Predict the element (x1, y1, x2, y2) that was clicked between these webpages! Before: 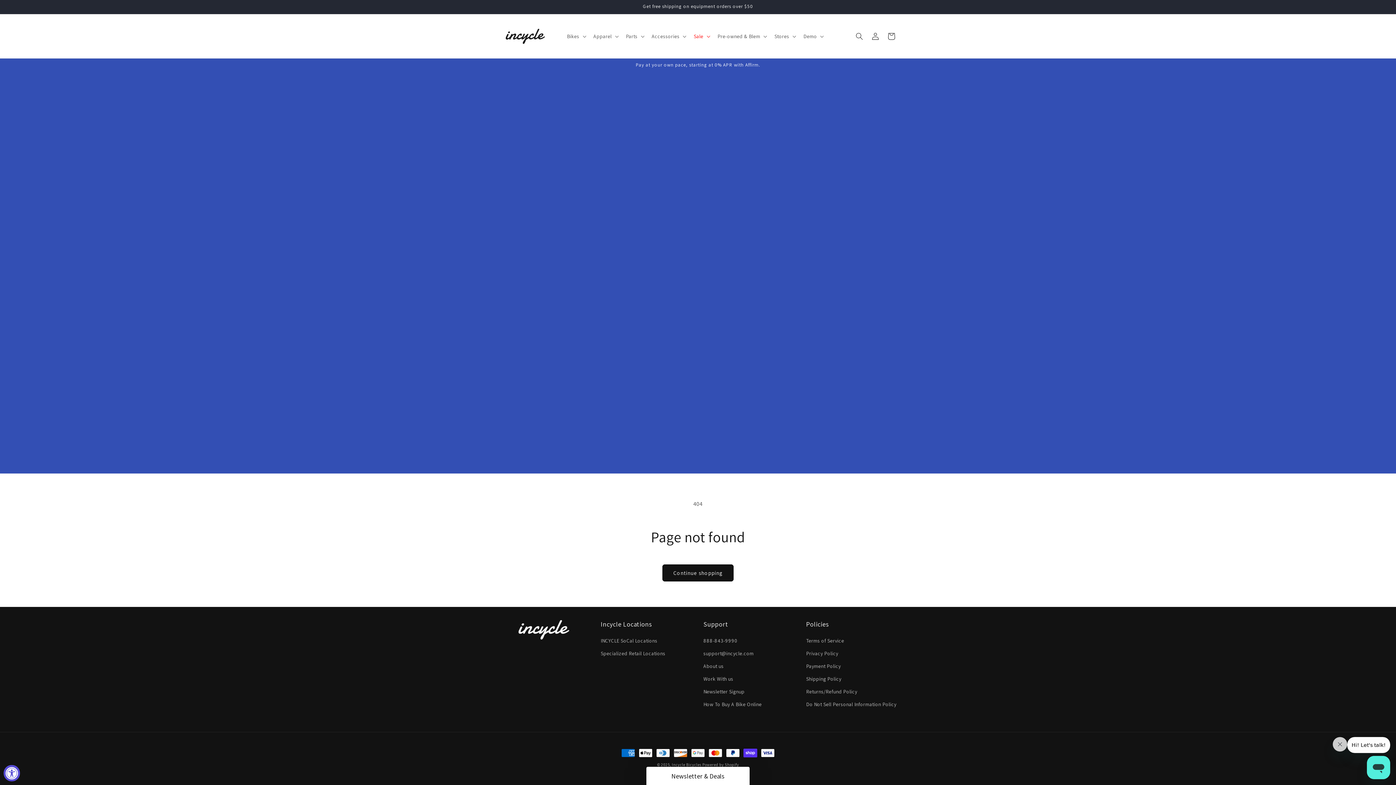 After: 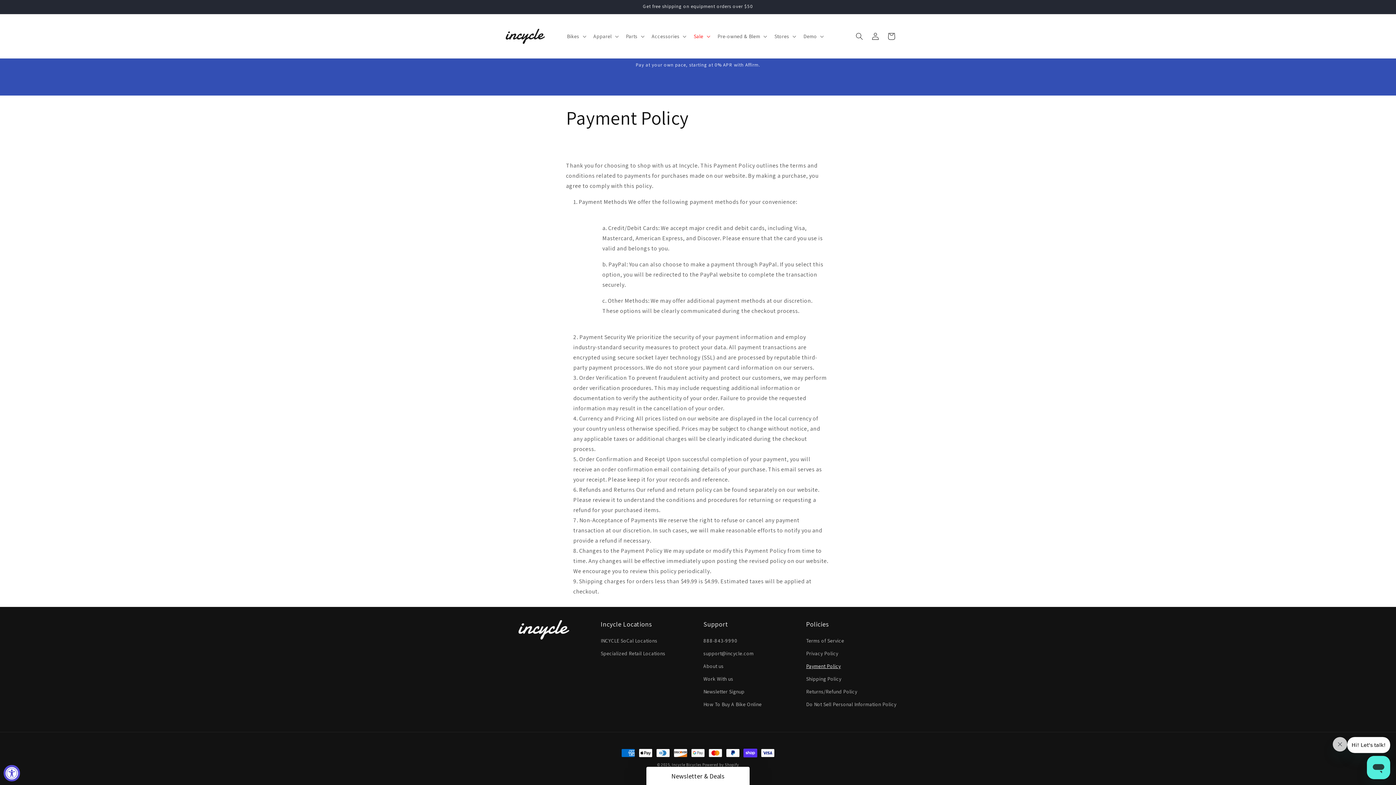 Action: label: Payment Policy bbox: (806, 651, 844, 664)